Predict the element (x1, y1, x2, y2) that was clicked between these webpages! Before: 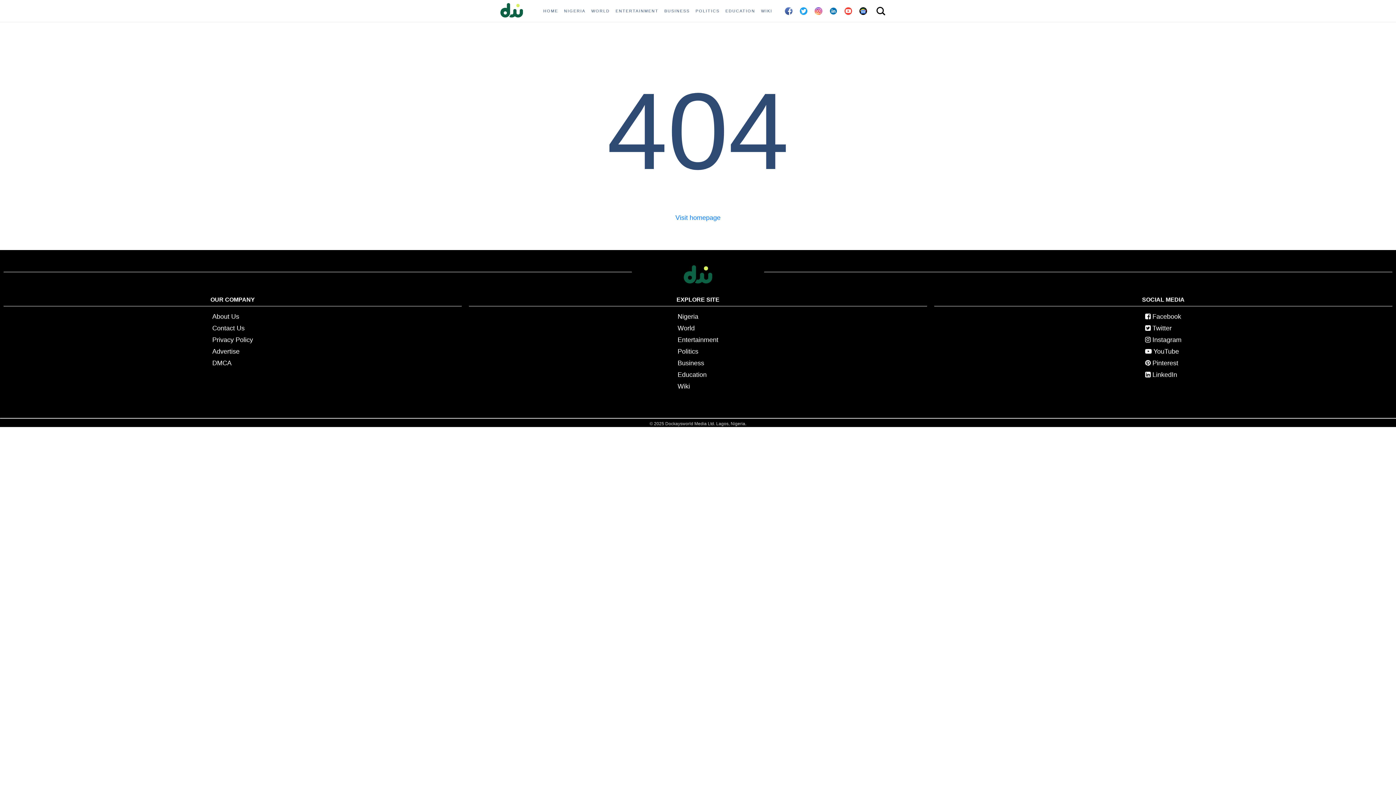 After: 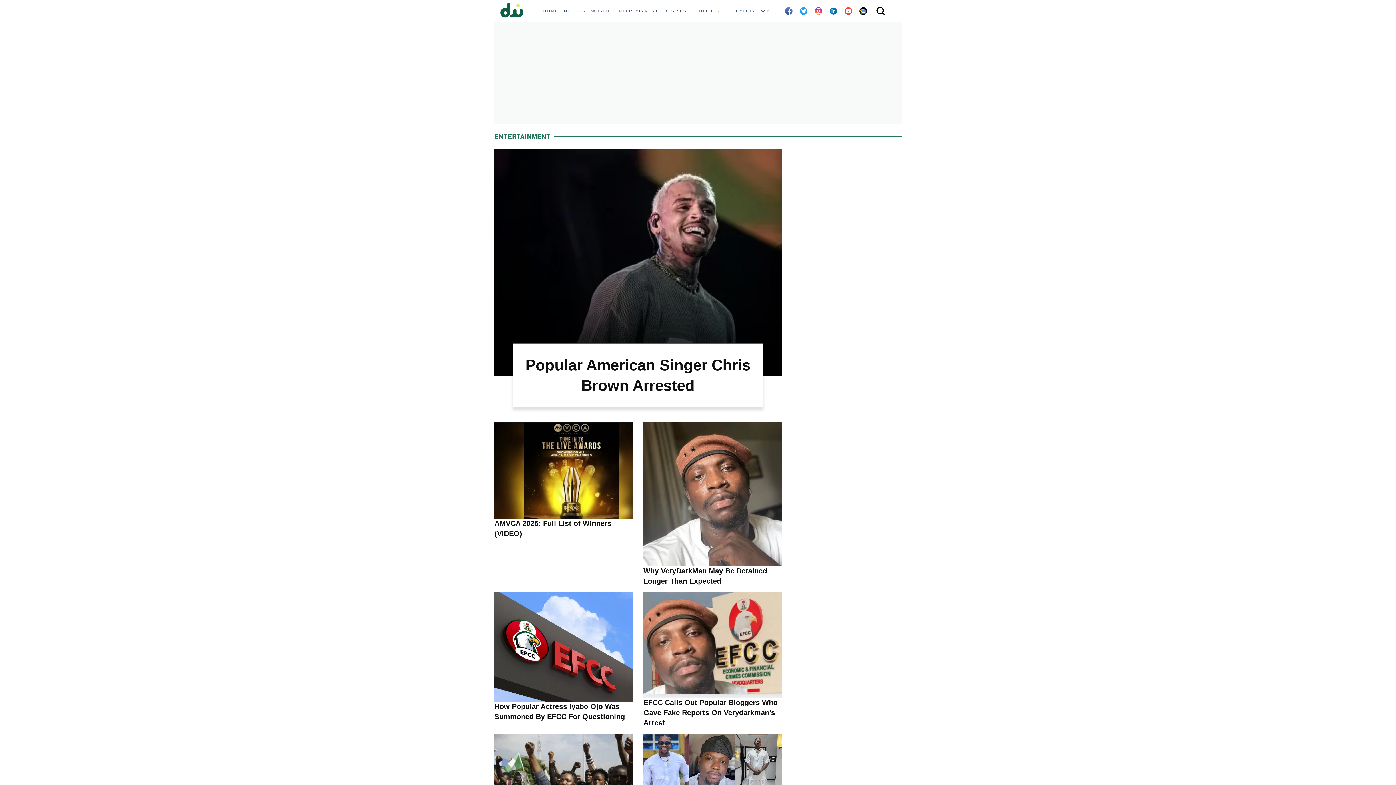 Action: label: ENTERTAINMENT bbox: (612, 0, 661, 21)